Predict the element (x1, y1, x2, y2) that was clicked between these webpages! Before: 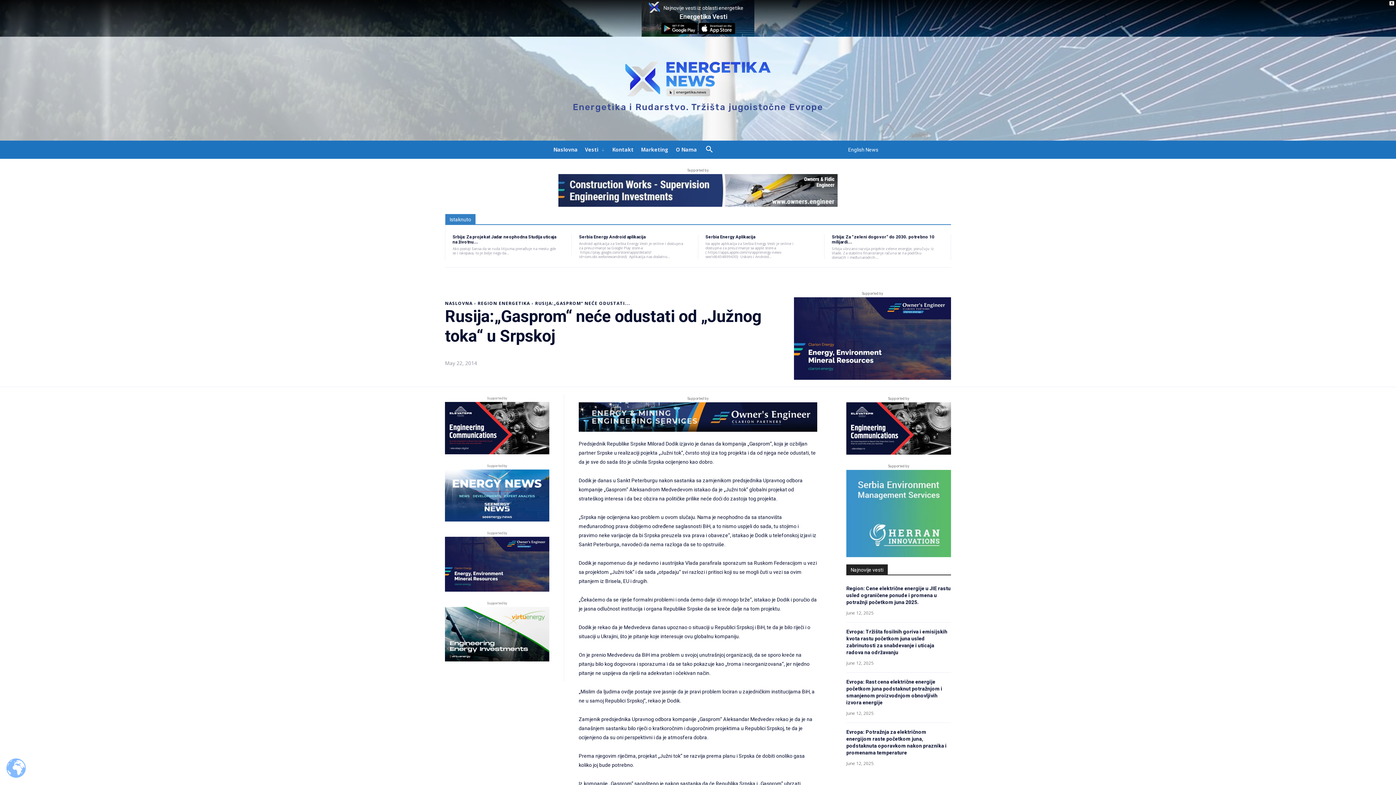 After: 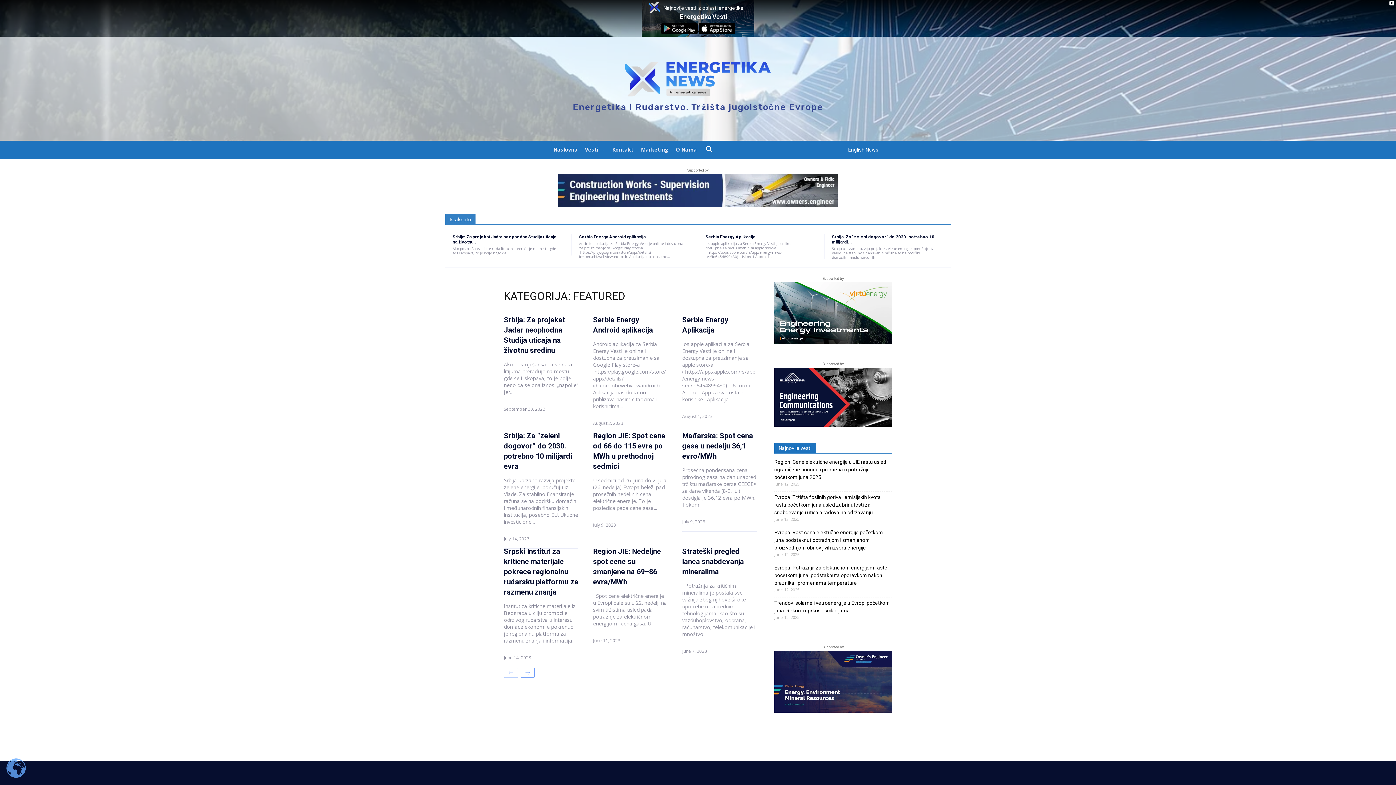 Action: bbox: (445, 214, 475, 224) label: Istaknuto